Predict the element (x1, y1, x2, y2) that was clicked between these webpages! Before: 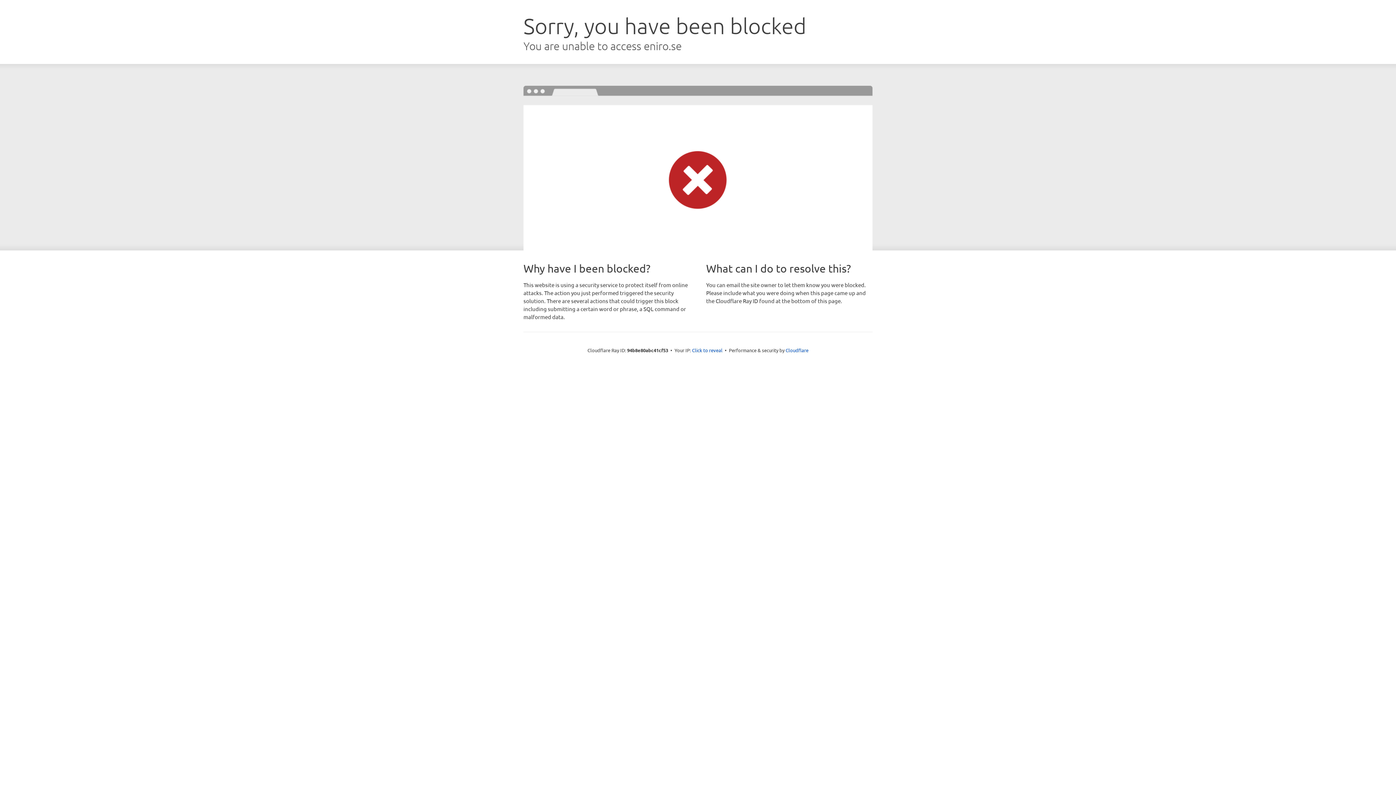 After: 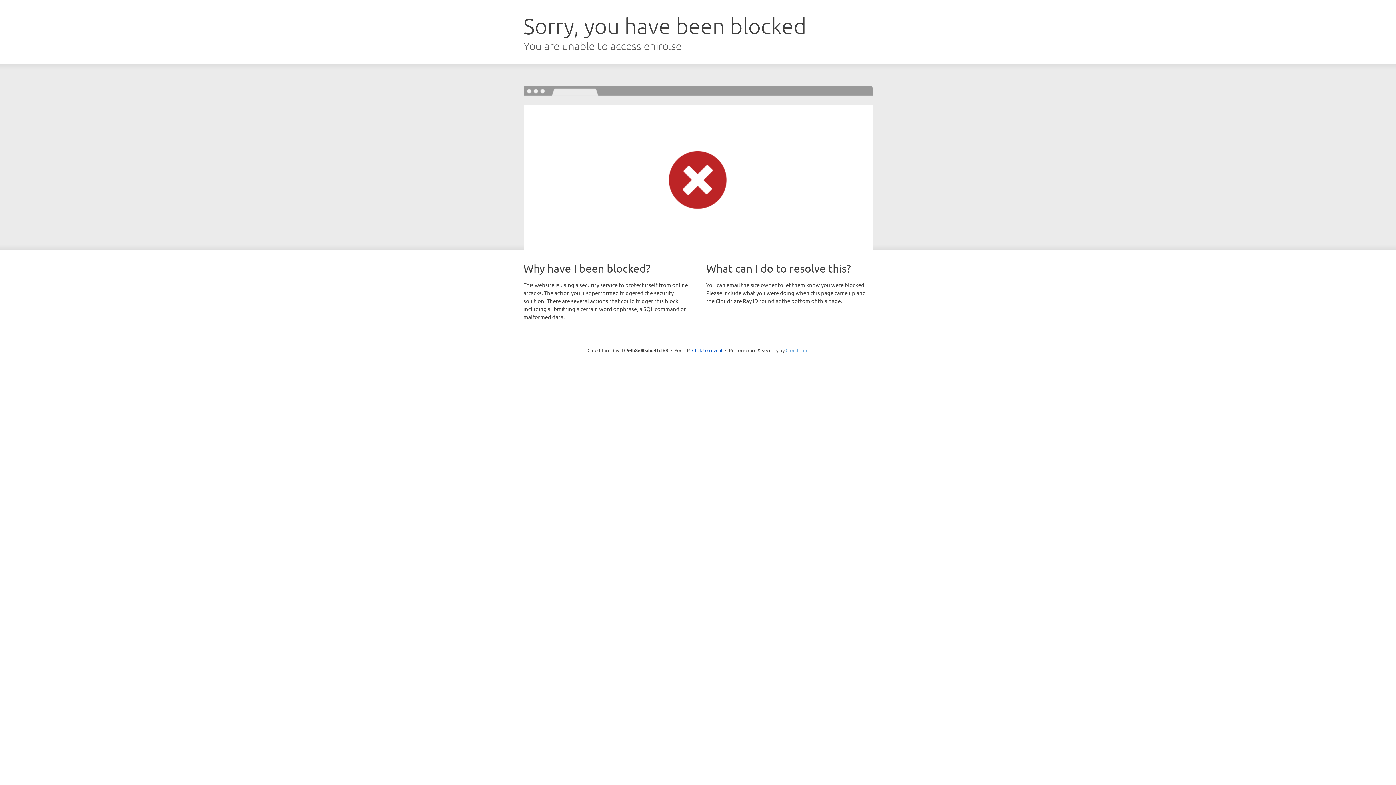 Action: label: Cloudflare bbox: (785, 347, 808, 353)